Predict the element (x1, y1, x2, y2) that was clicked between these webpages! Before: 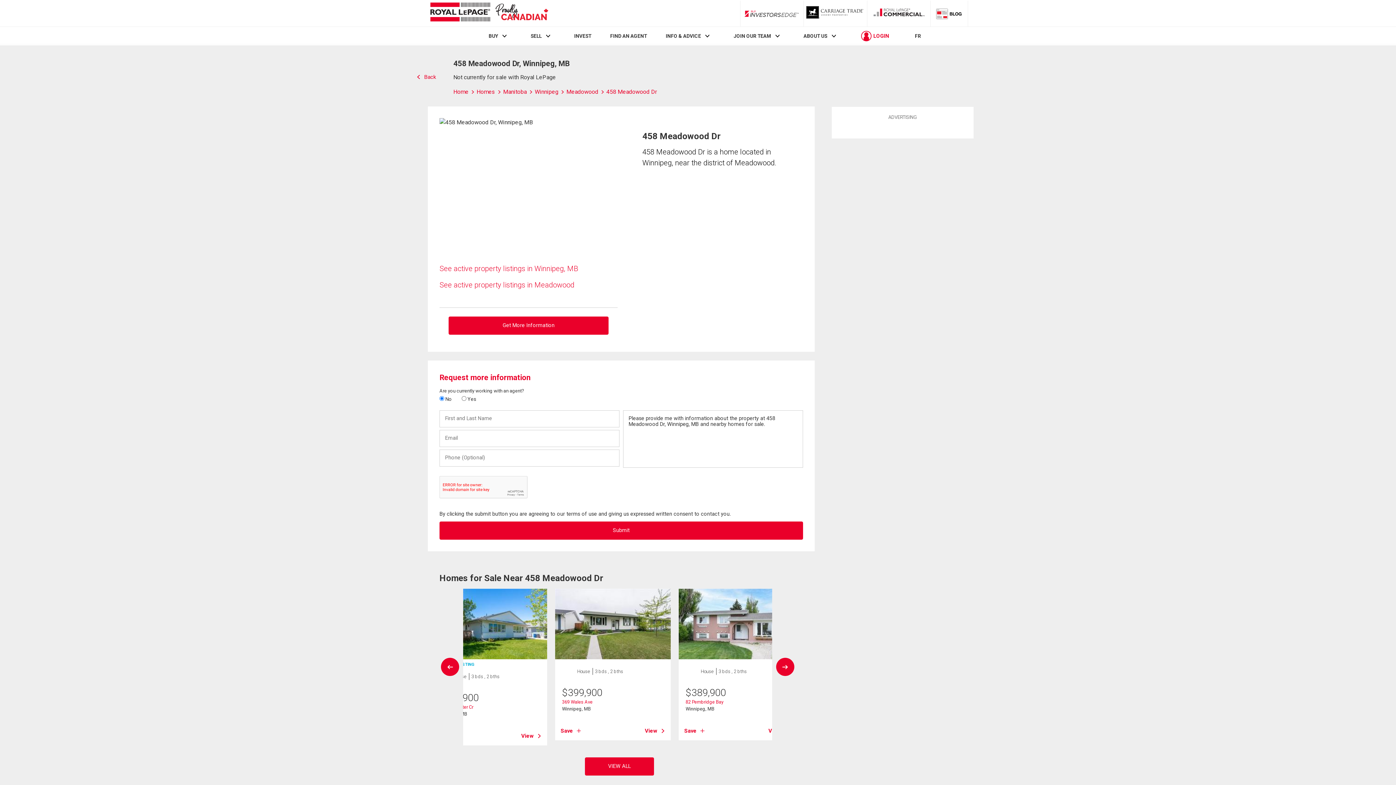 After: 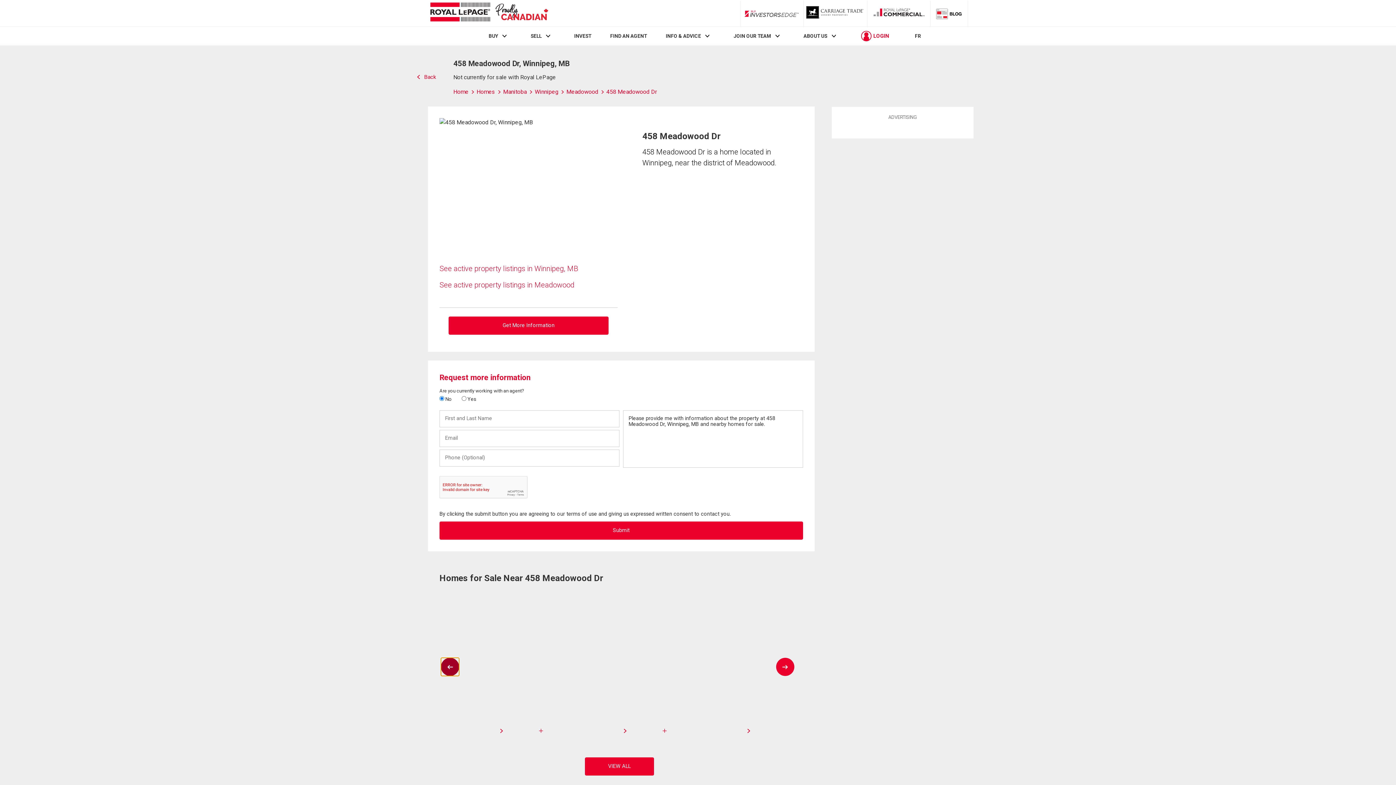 Action: bbox: (441, 658, 459, 676)